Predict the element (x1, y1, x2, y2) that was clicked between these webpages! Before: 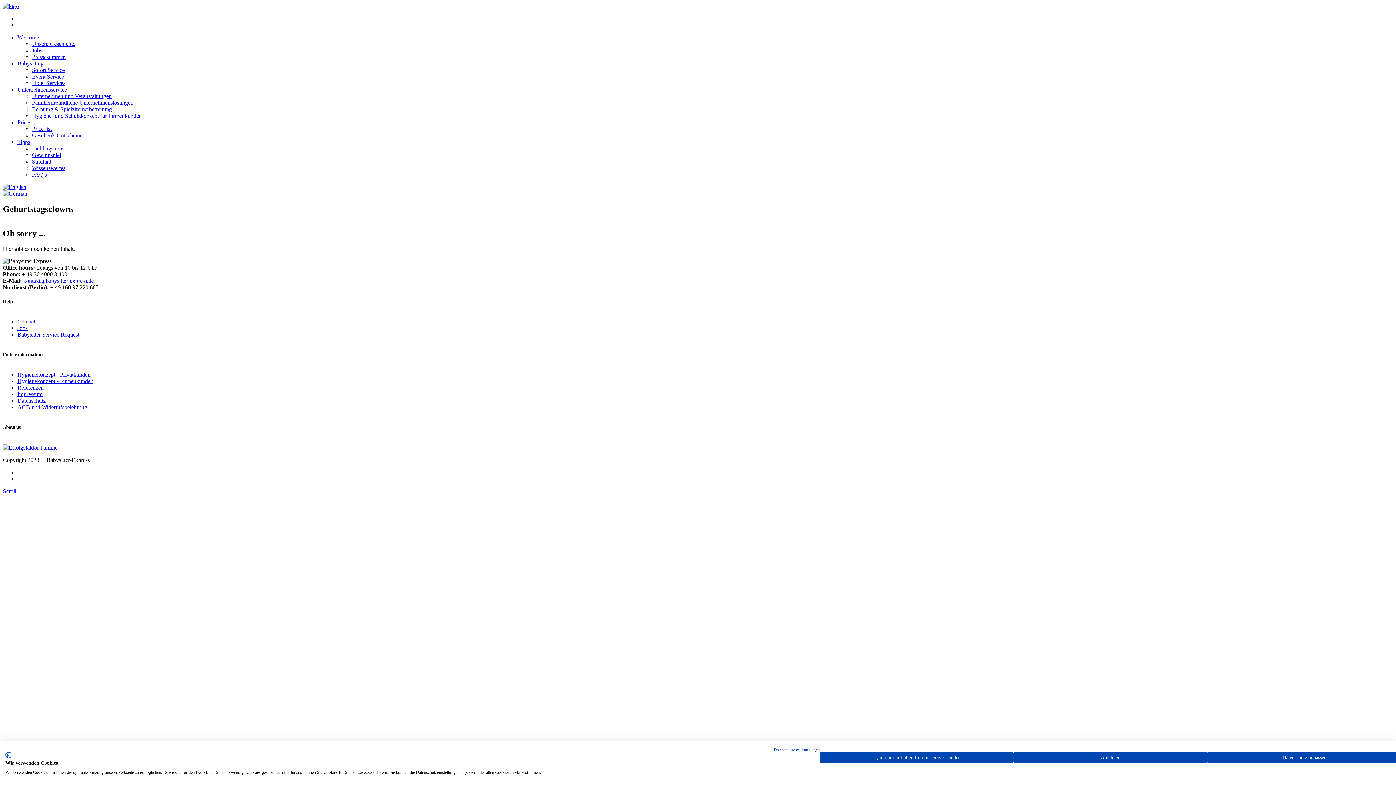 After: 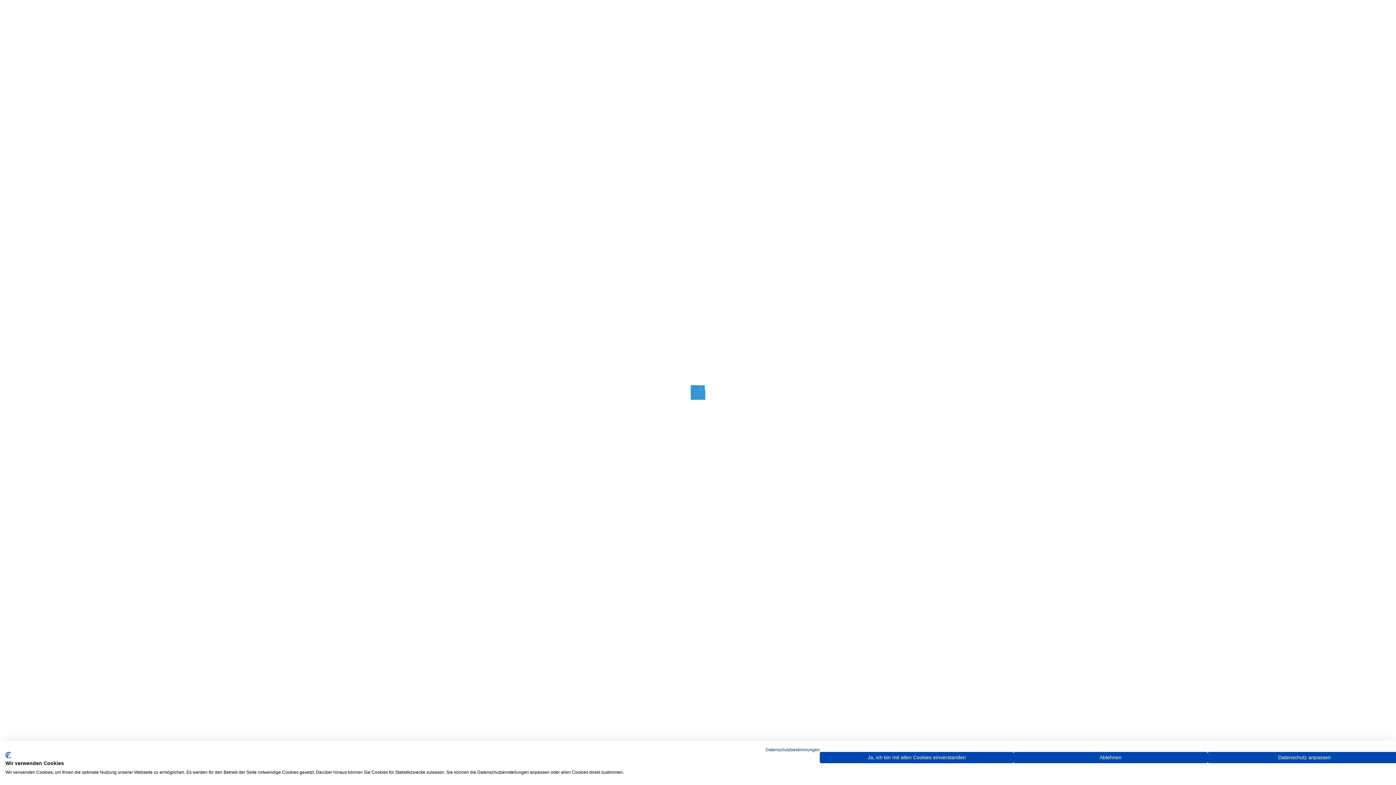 Action: bbox: (2, 184, 26, 190)